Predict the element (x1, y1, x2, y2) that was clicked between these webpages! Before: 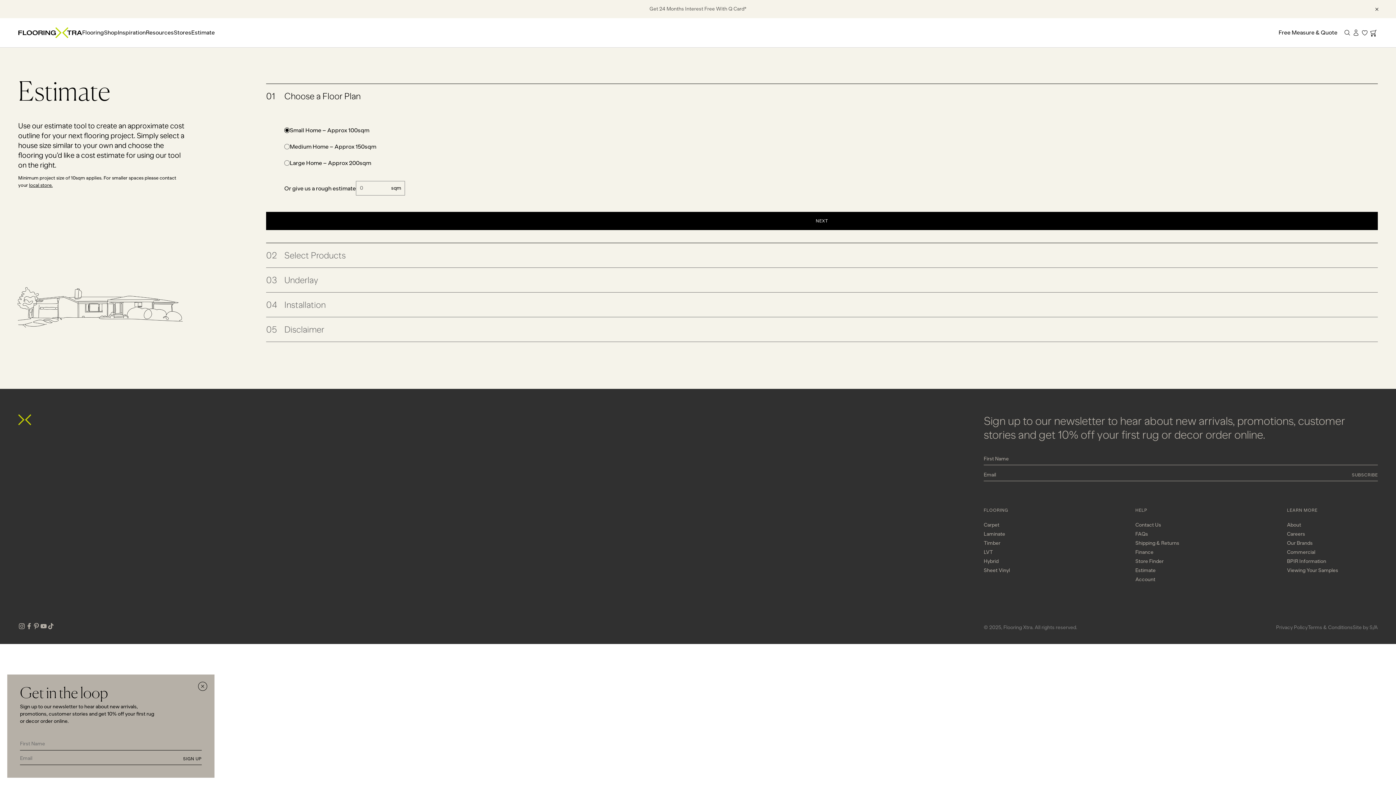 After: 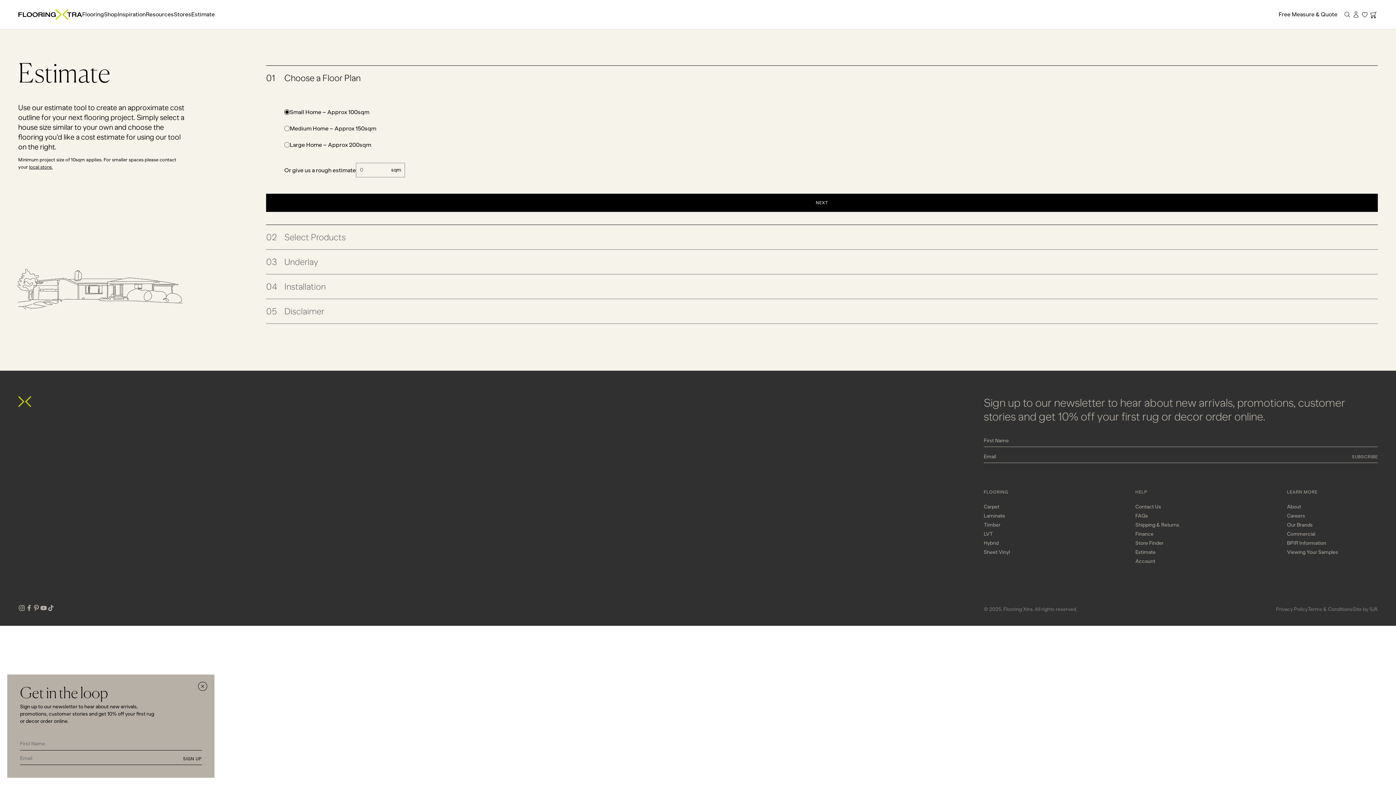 Action: bbox: (1372, 4, 1381, 13)